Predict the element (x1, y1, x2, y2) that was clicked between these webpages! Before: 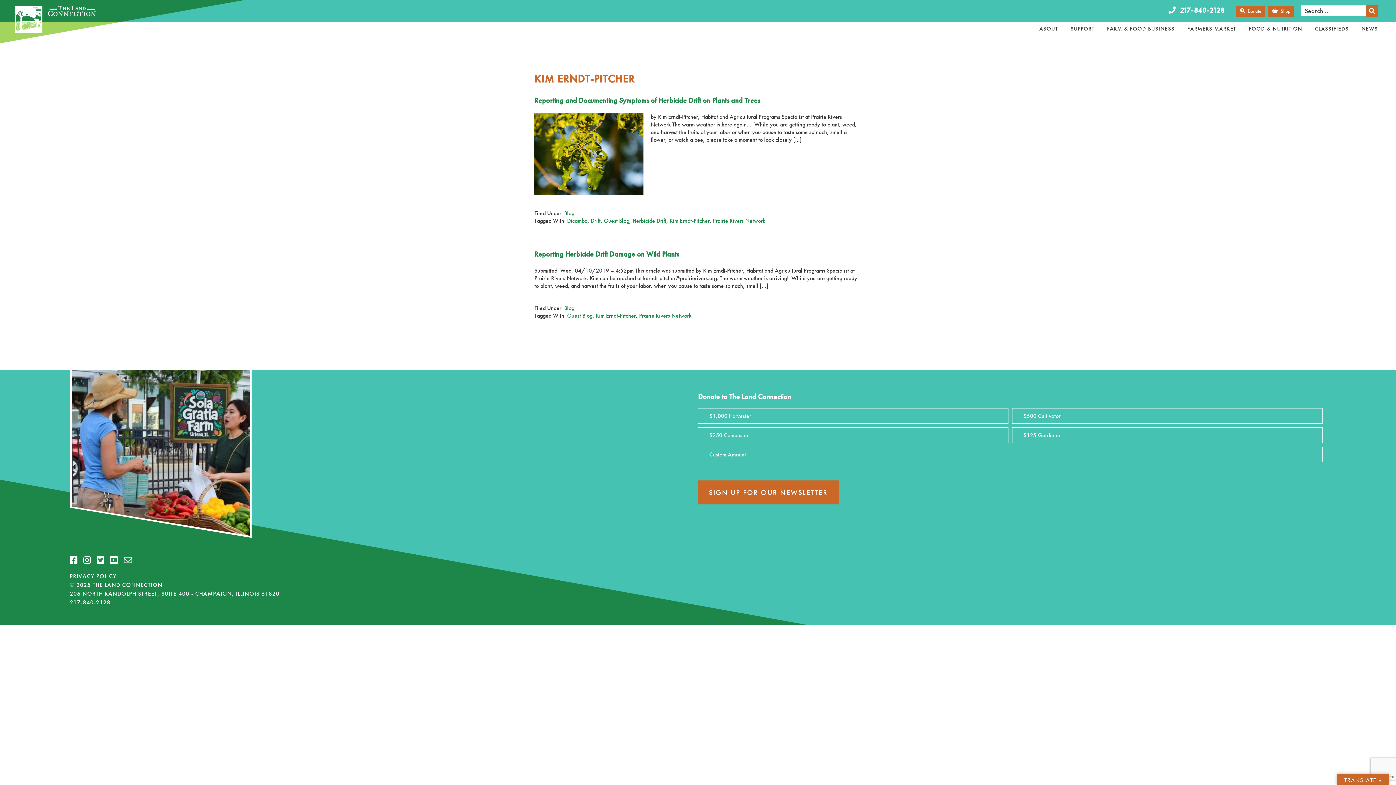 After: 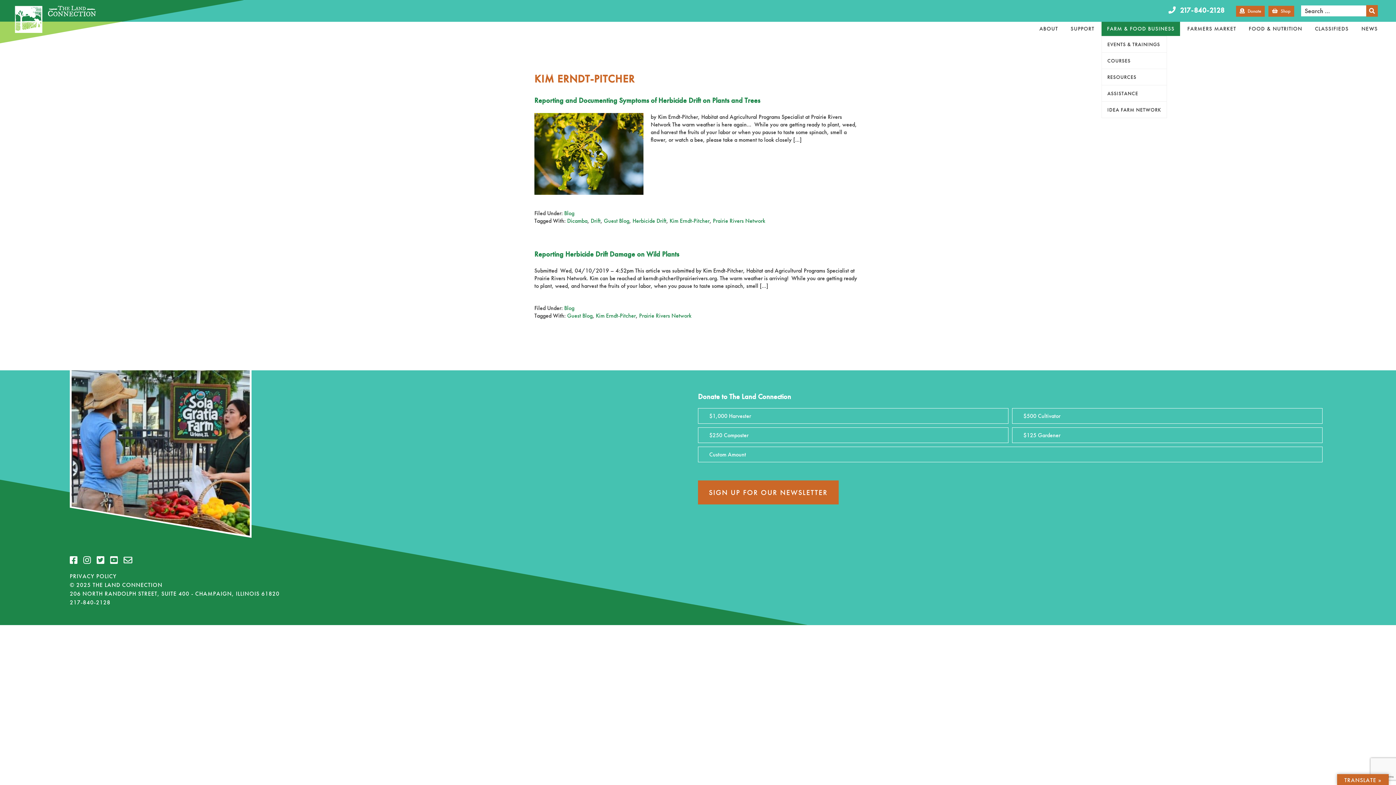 Action: label: FARM & FOOD BUSINESS bbox: (1101, 21, 1180, 36)